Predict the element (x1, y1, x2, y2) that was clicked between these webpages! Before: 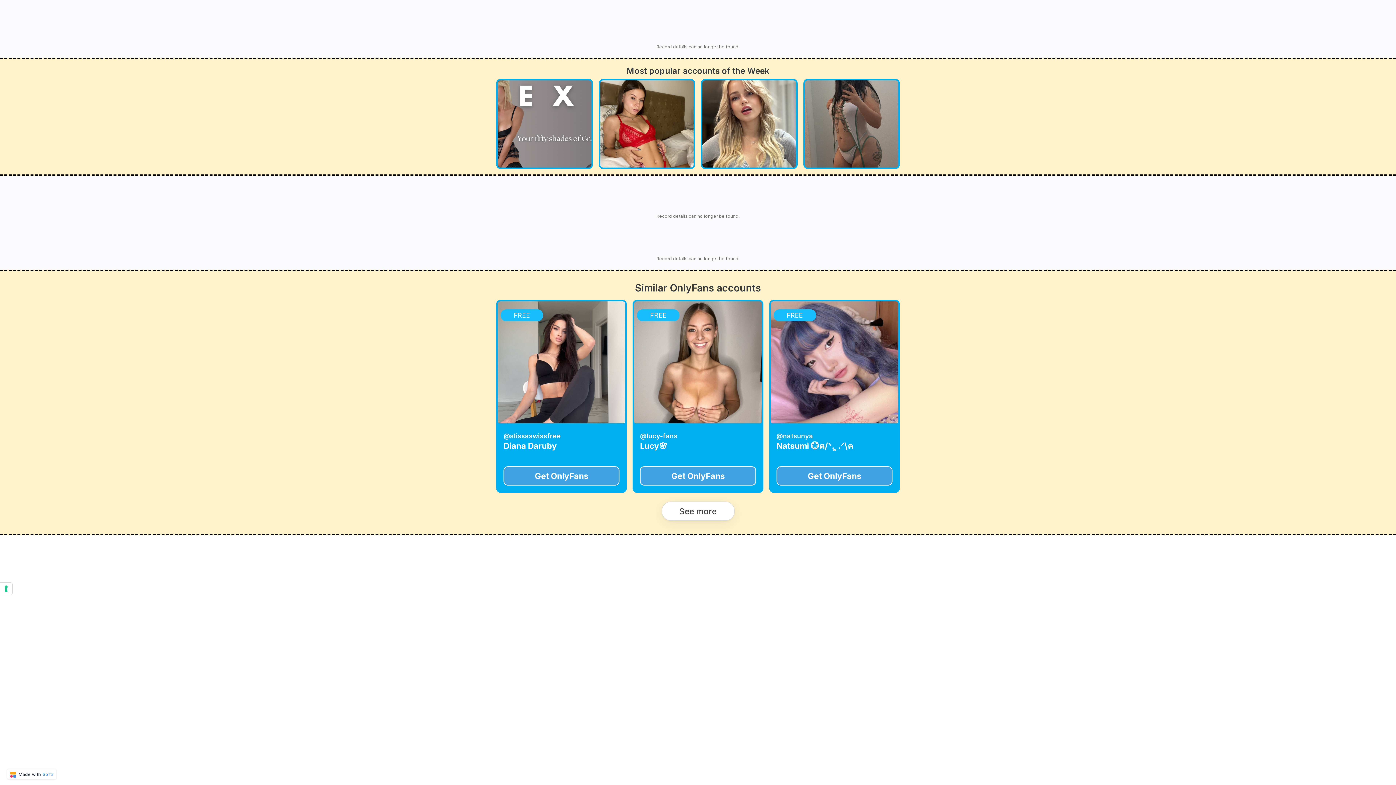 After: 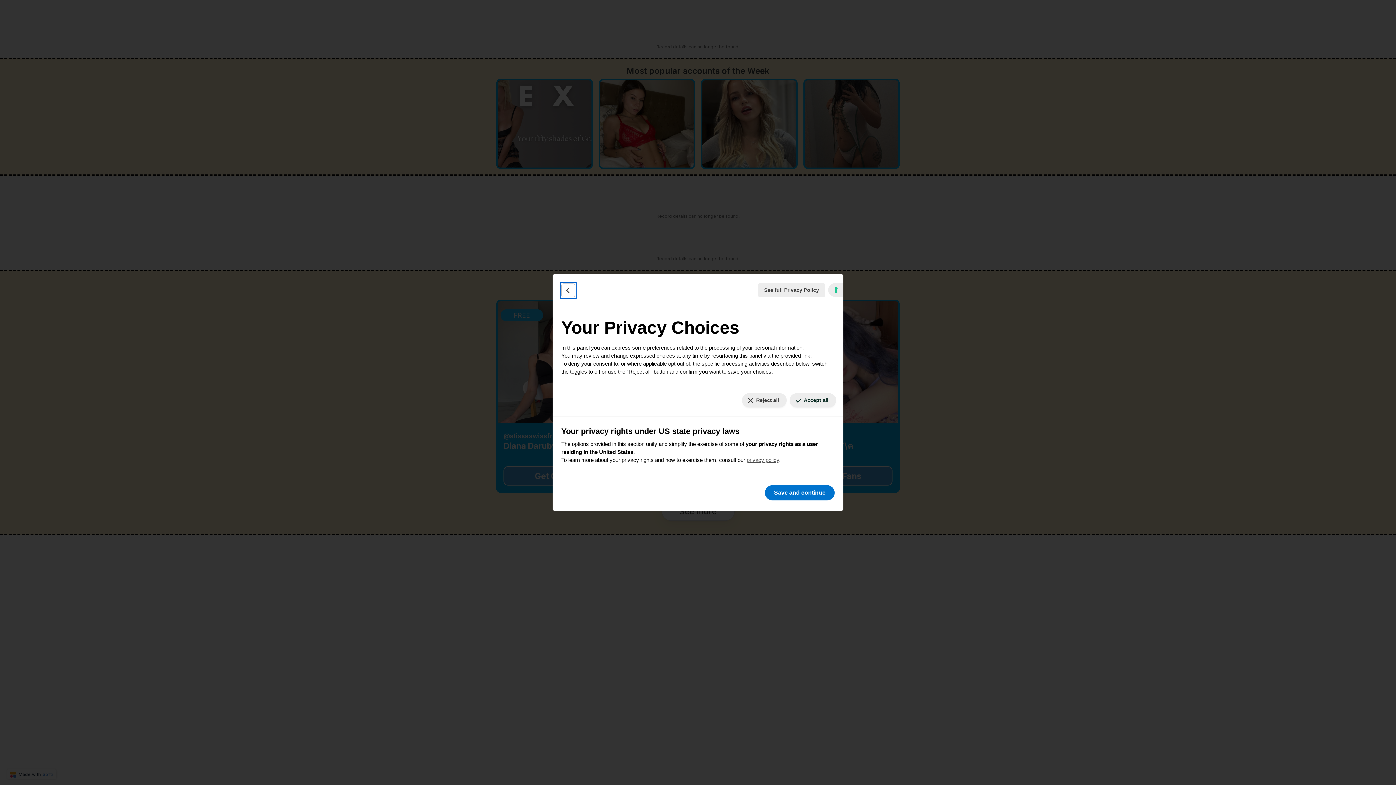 Action: bbox: (0, 582, 12, 595) label: Your consent preferences for tracking technologies